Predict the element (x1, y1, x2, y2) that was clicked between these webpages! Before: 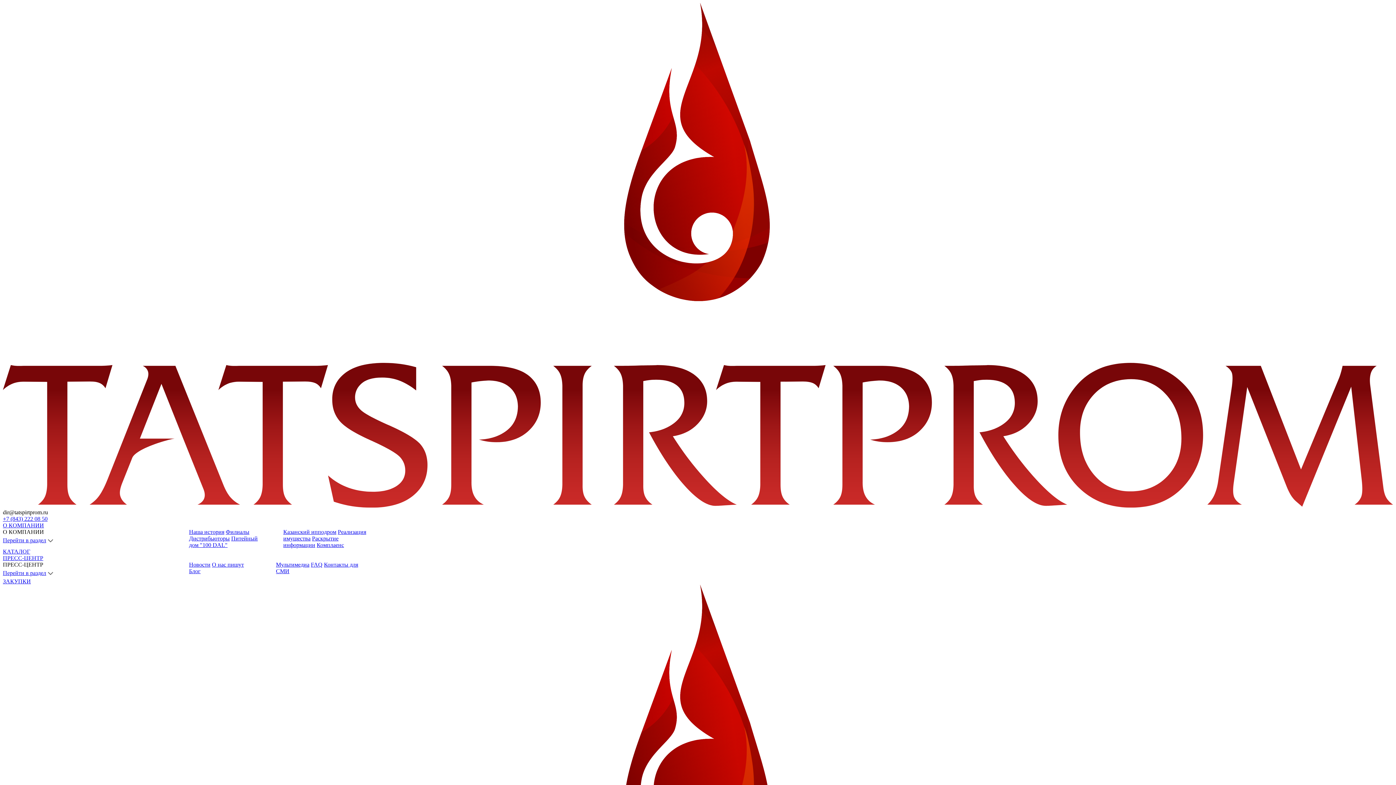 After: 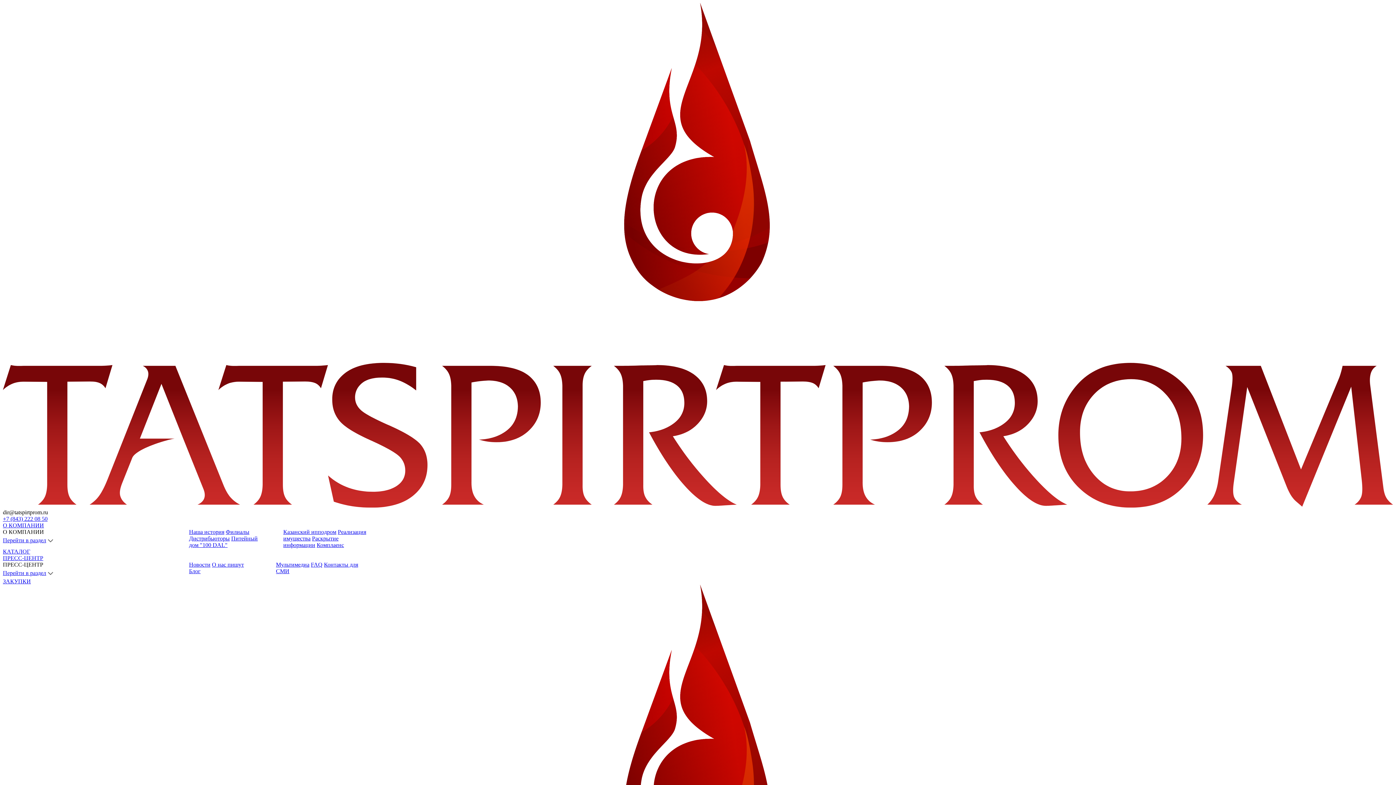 Action: label: Раскрытие информации bbox: (283, 535, 338, 548)